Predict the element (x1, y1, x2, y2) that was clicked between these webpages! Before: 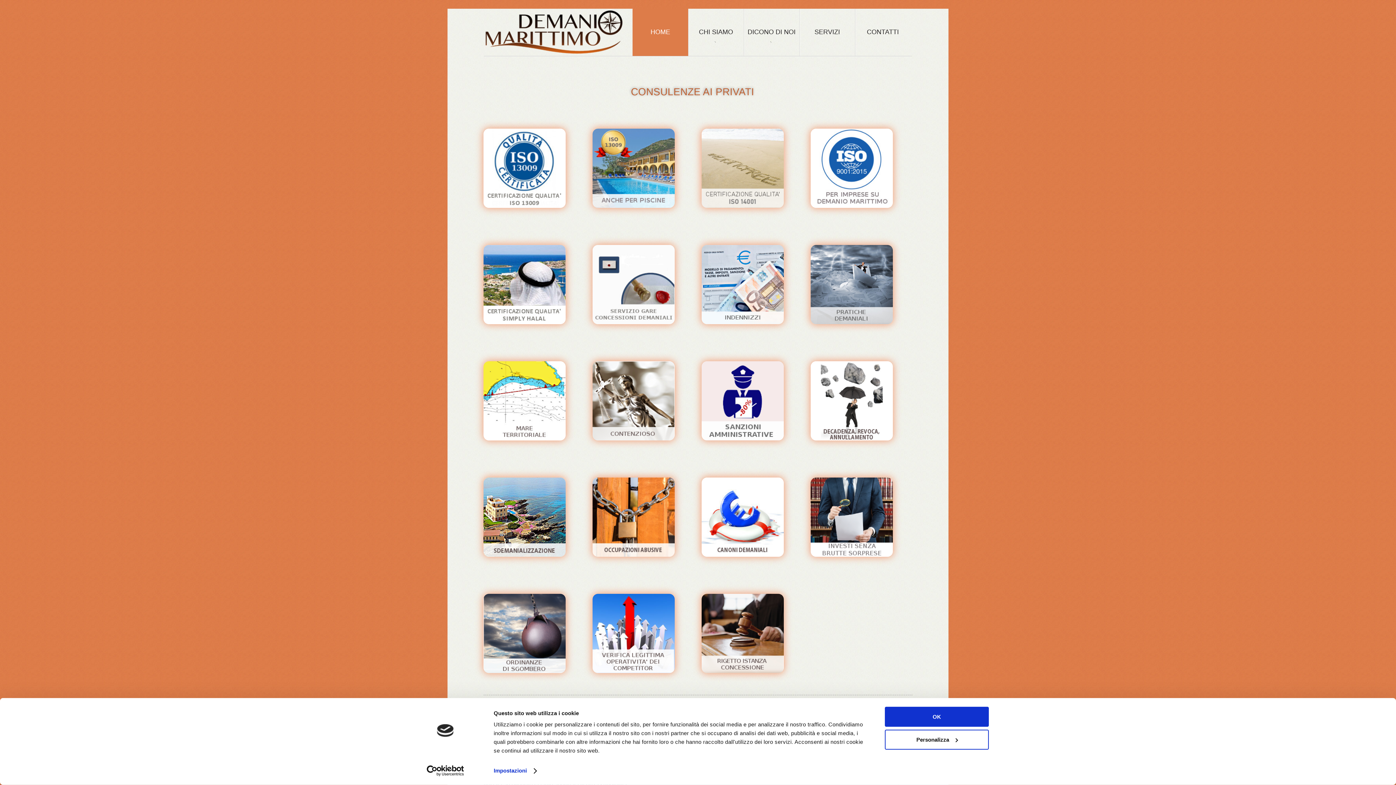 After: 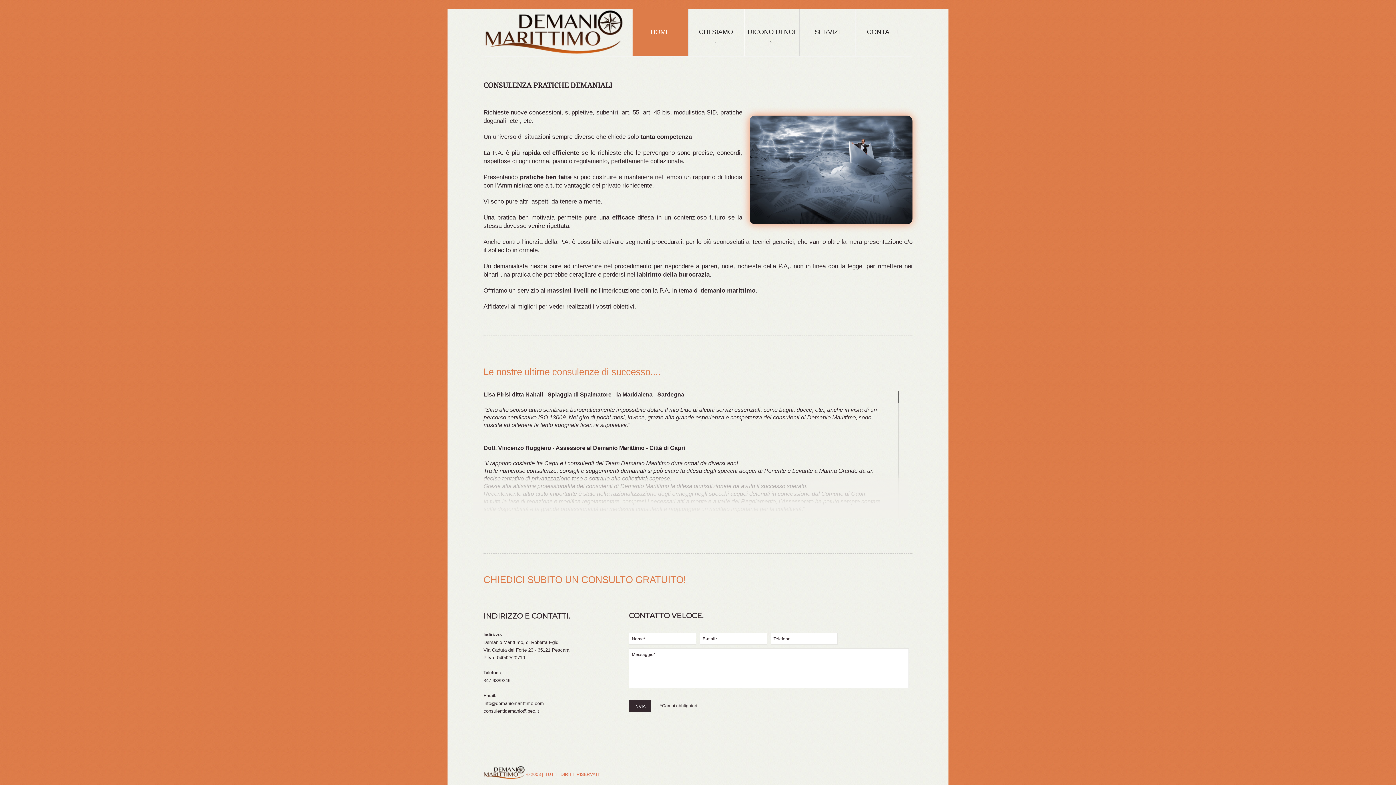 Action: label: Dialoga con la P.A. nel modo migliore! bbox: (810, 281, 893, 286)